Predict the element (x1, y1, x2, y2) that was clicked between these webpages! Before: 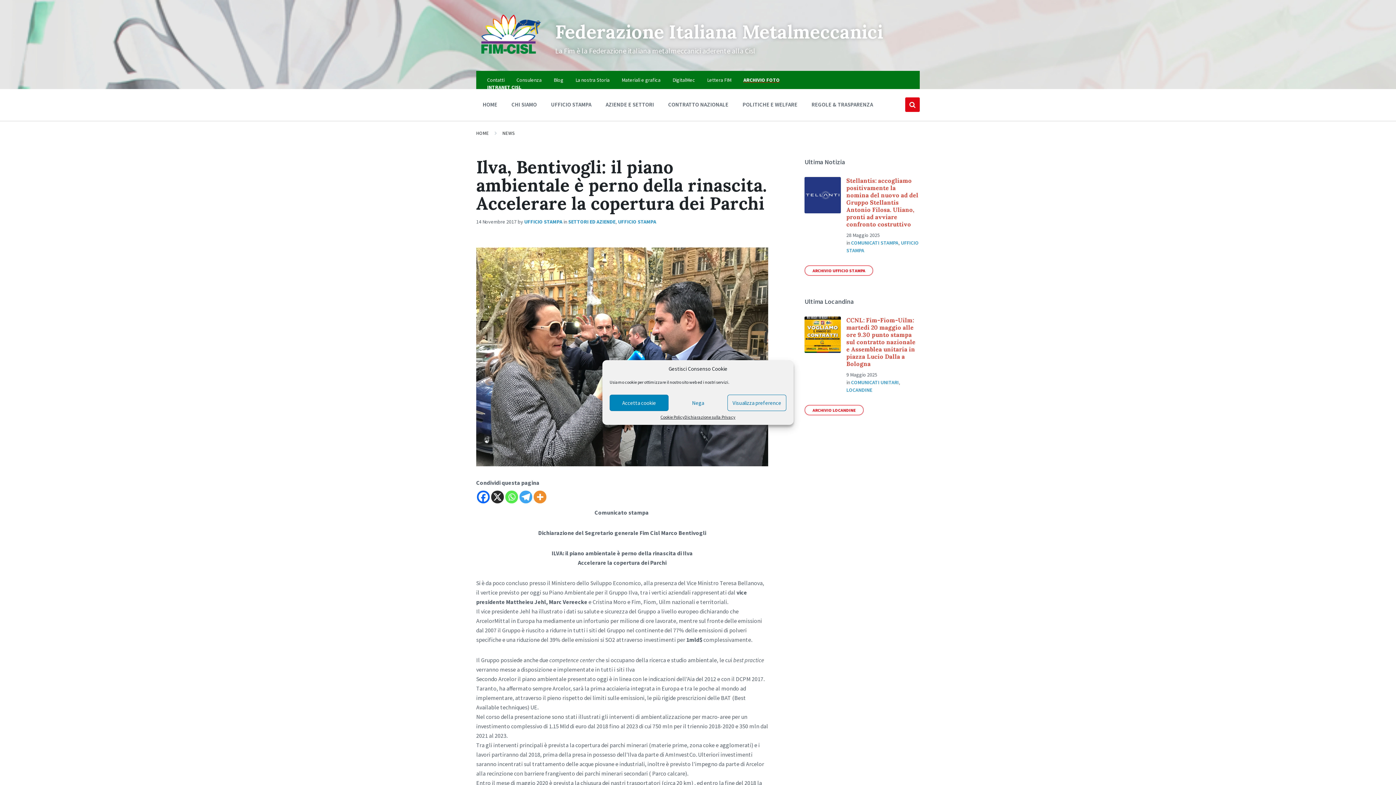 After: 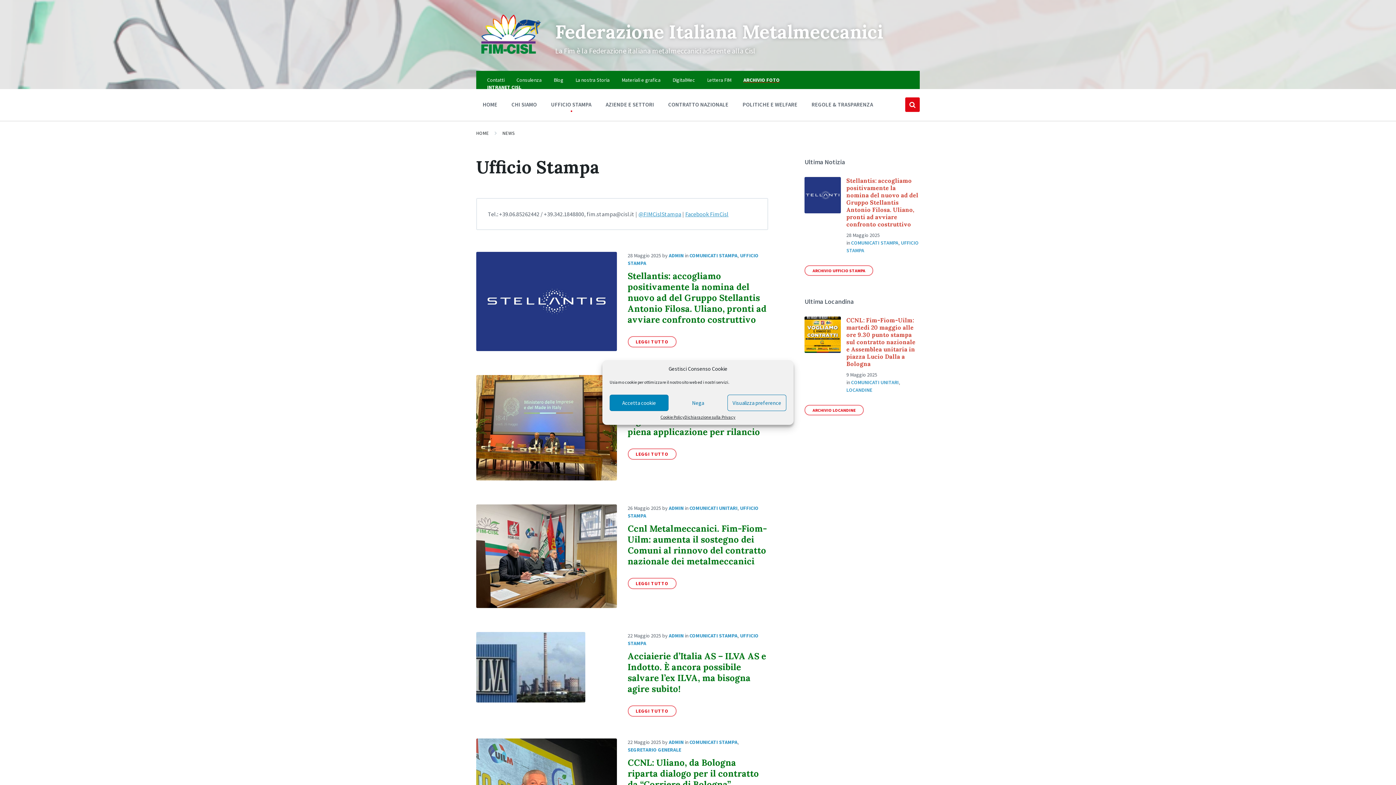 Action: label: UFFICIO STAMPA bbox: (618, 218, 656, 225)